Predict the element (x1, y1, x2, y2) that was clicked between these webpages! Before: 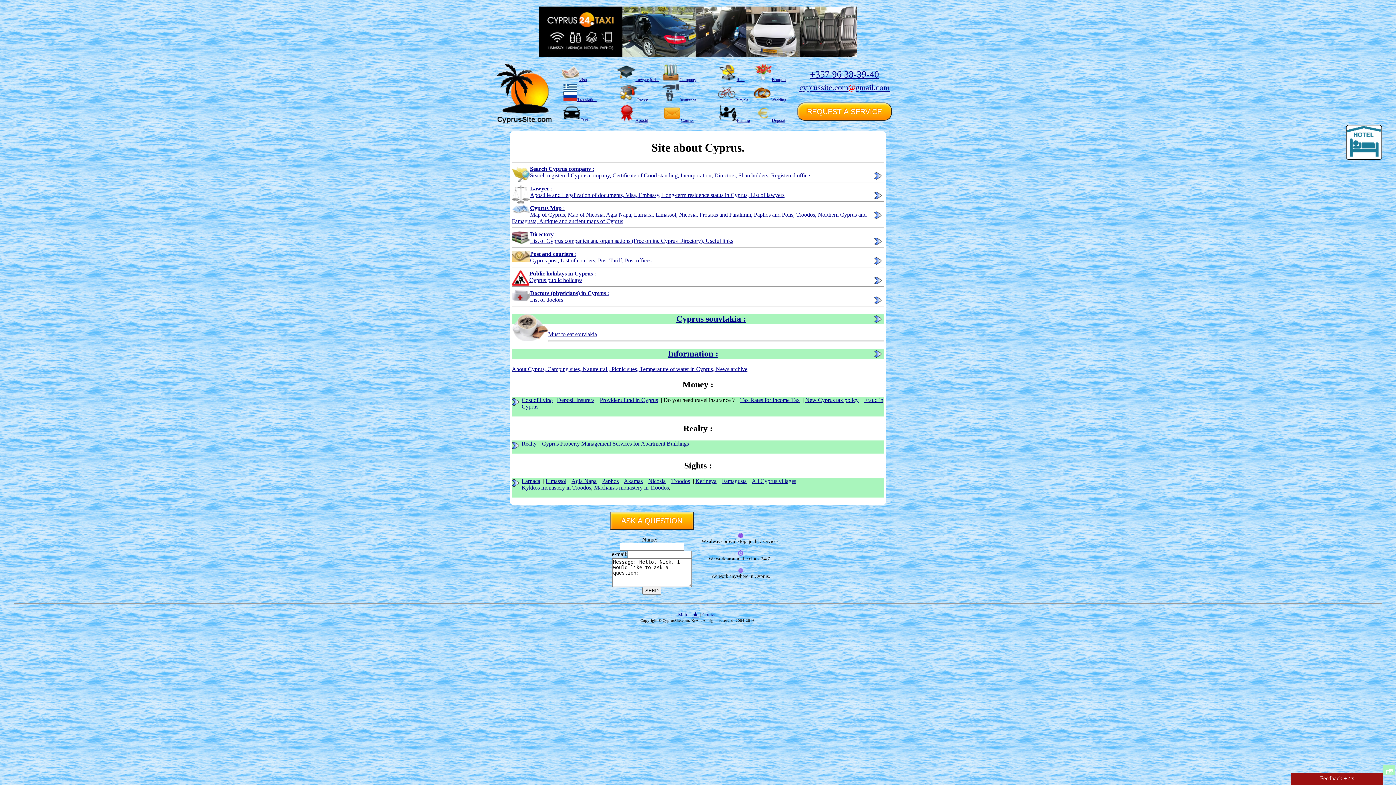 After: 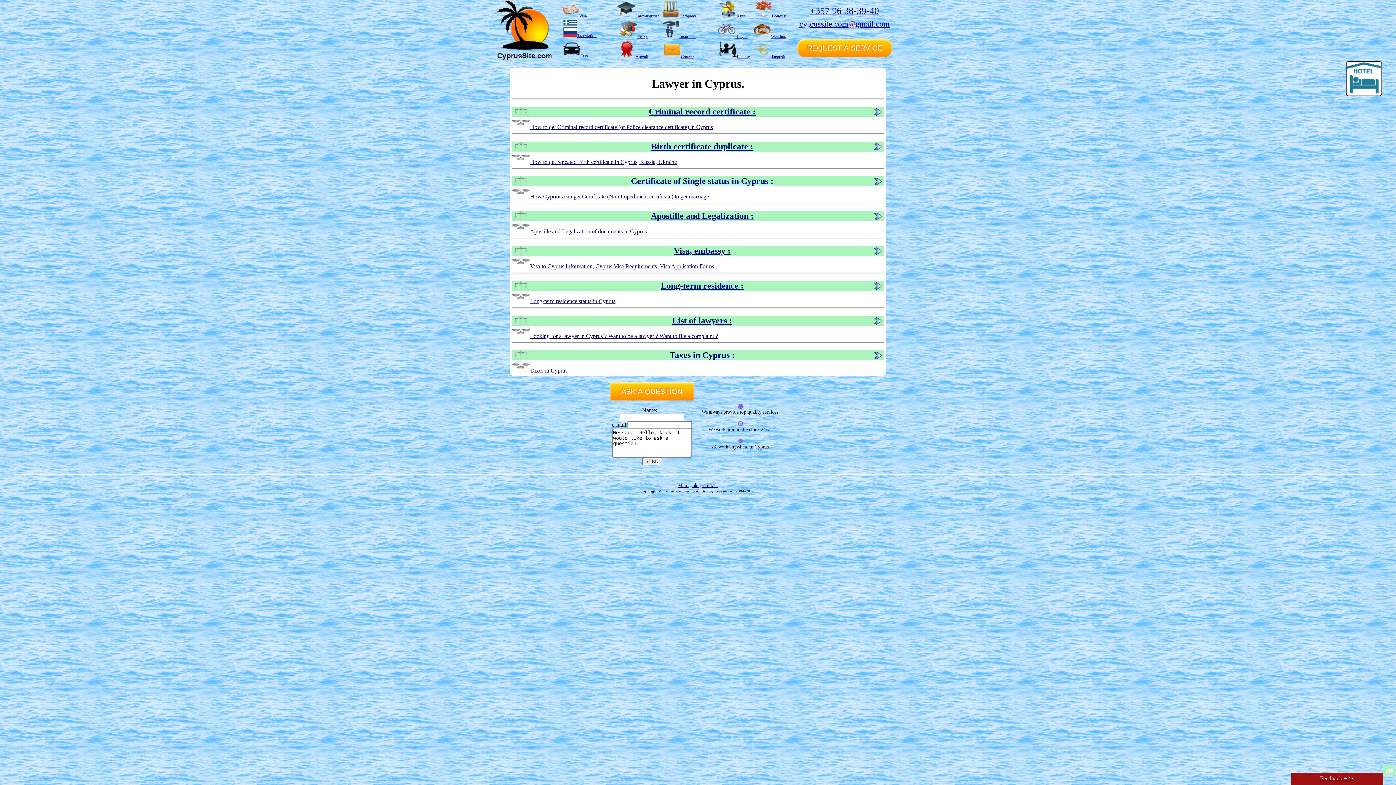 Action: bbox: (512, 185, 884, 198) label: Lawyer :

Apostille and Legalization of documents, Visa, Embassy, Long-term residence status in Cyprus, List of lawyers